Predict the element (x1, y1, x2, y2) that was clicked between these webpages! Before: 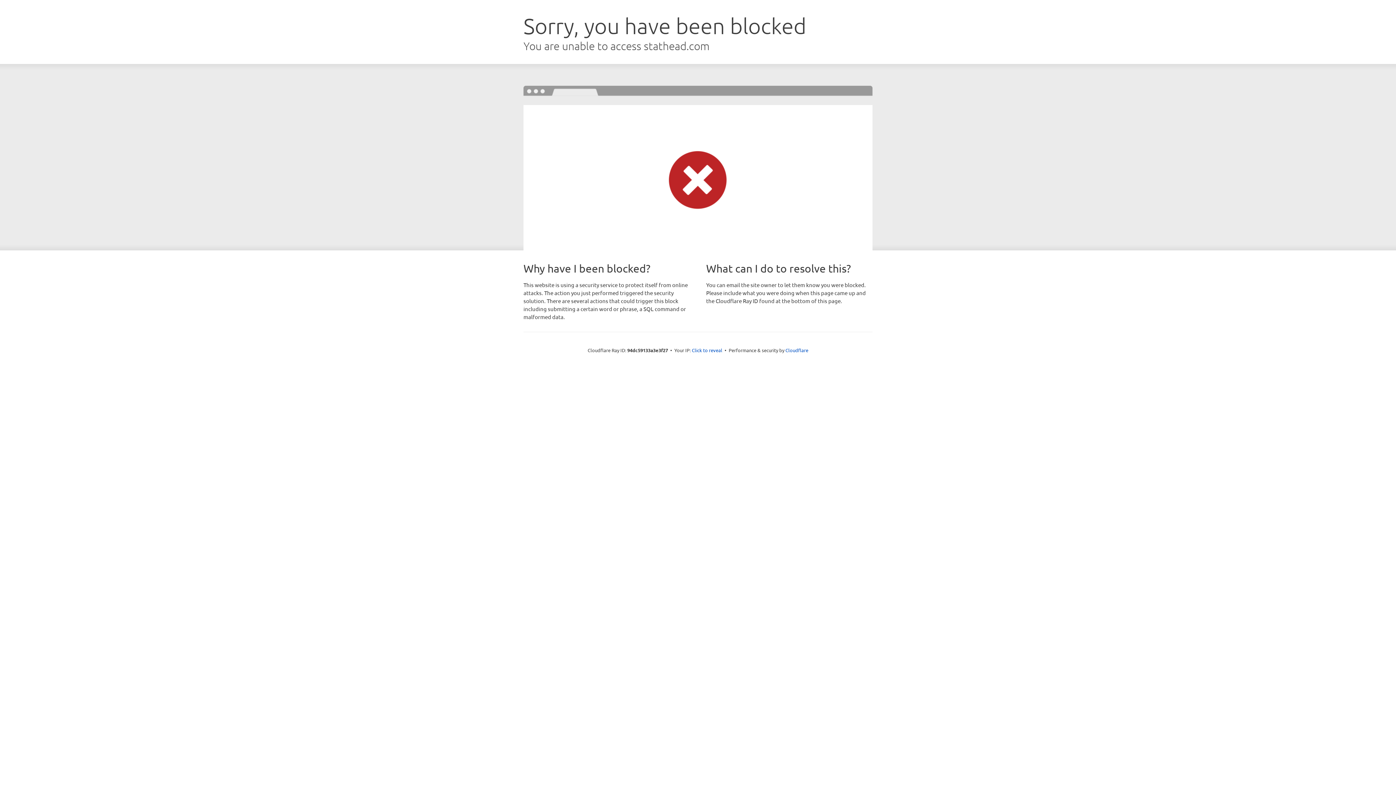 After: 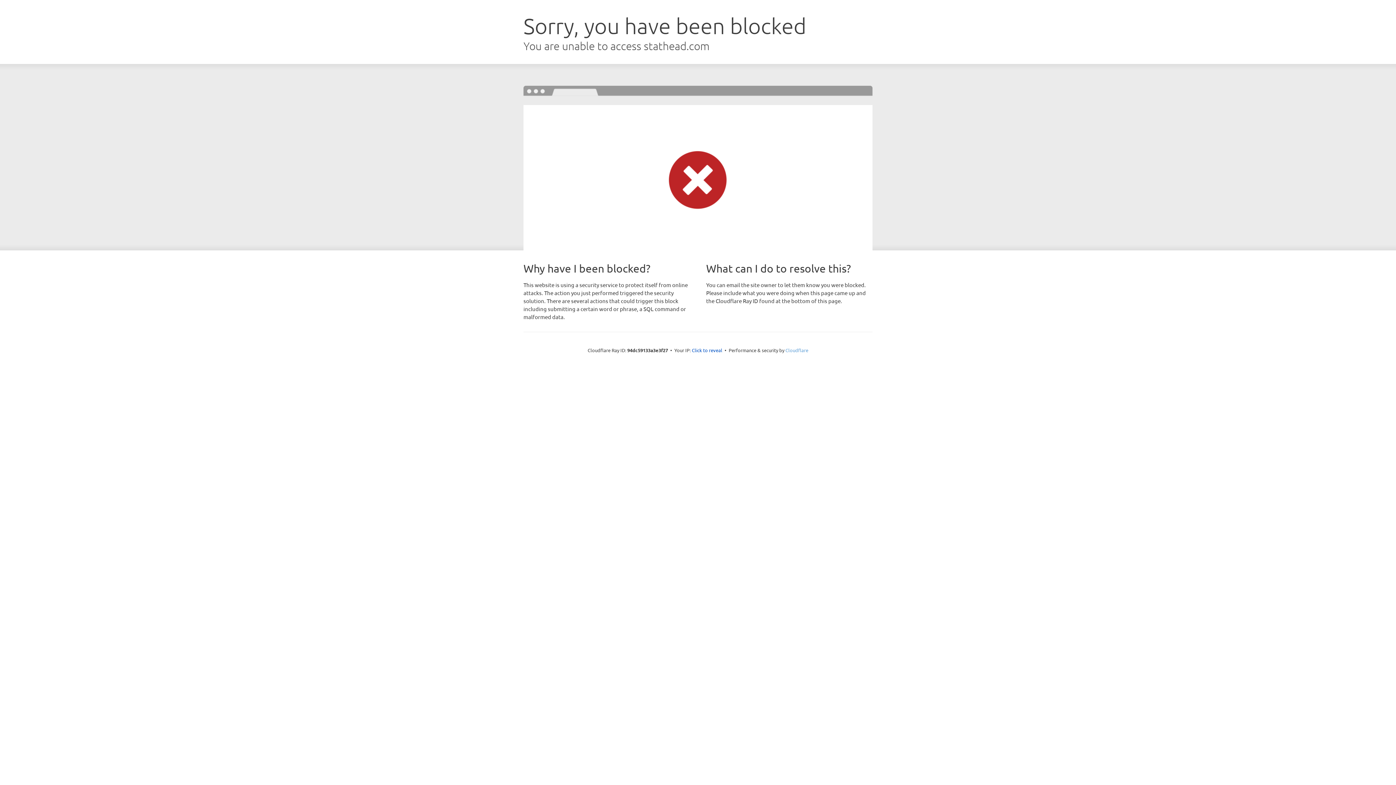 Action: label: Cloudflare bbox: (785, 347, 808, 353)